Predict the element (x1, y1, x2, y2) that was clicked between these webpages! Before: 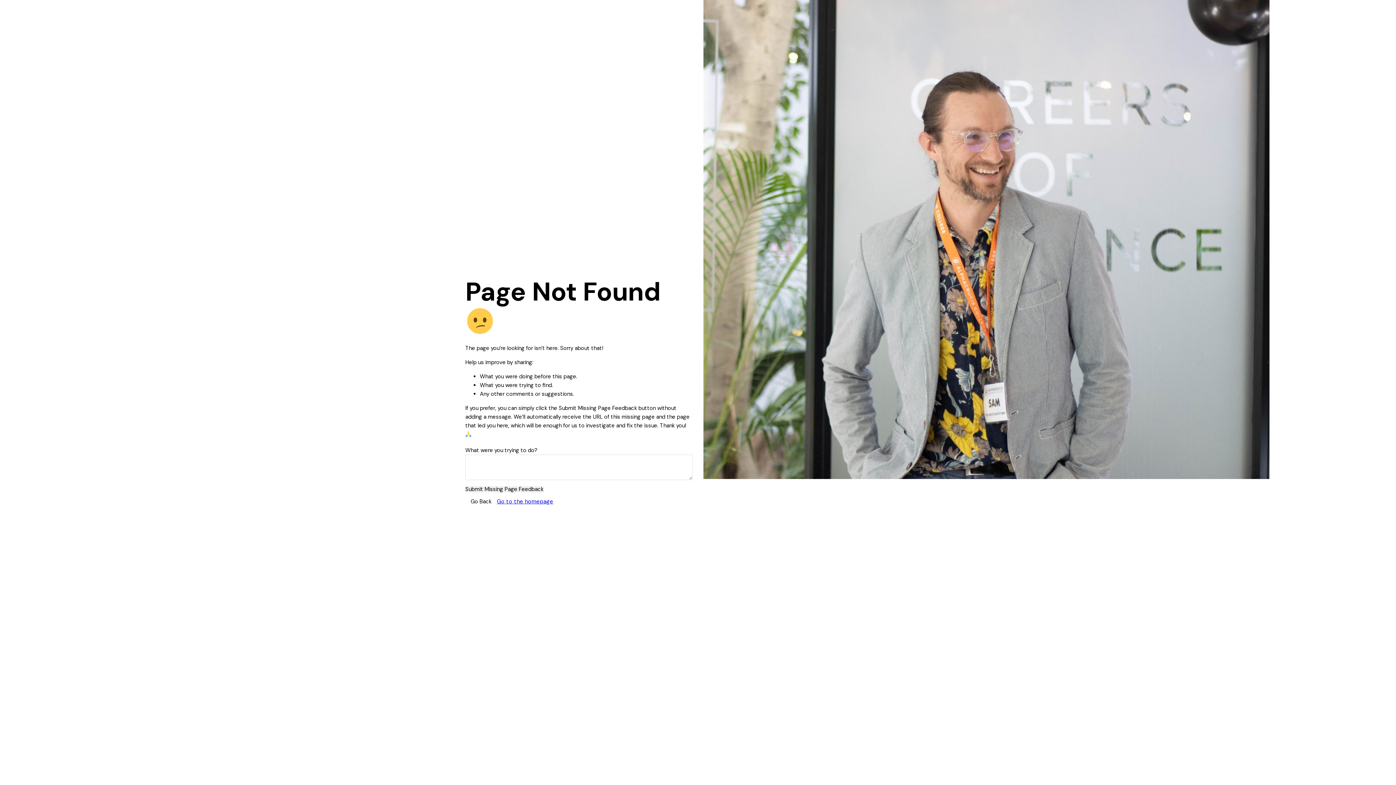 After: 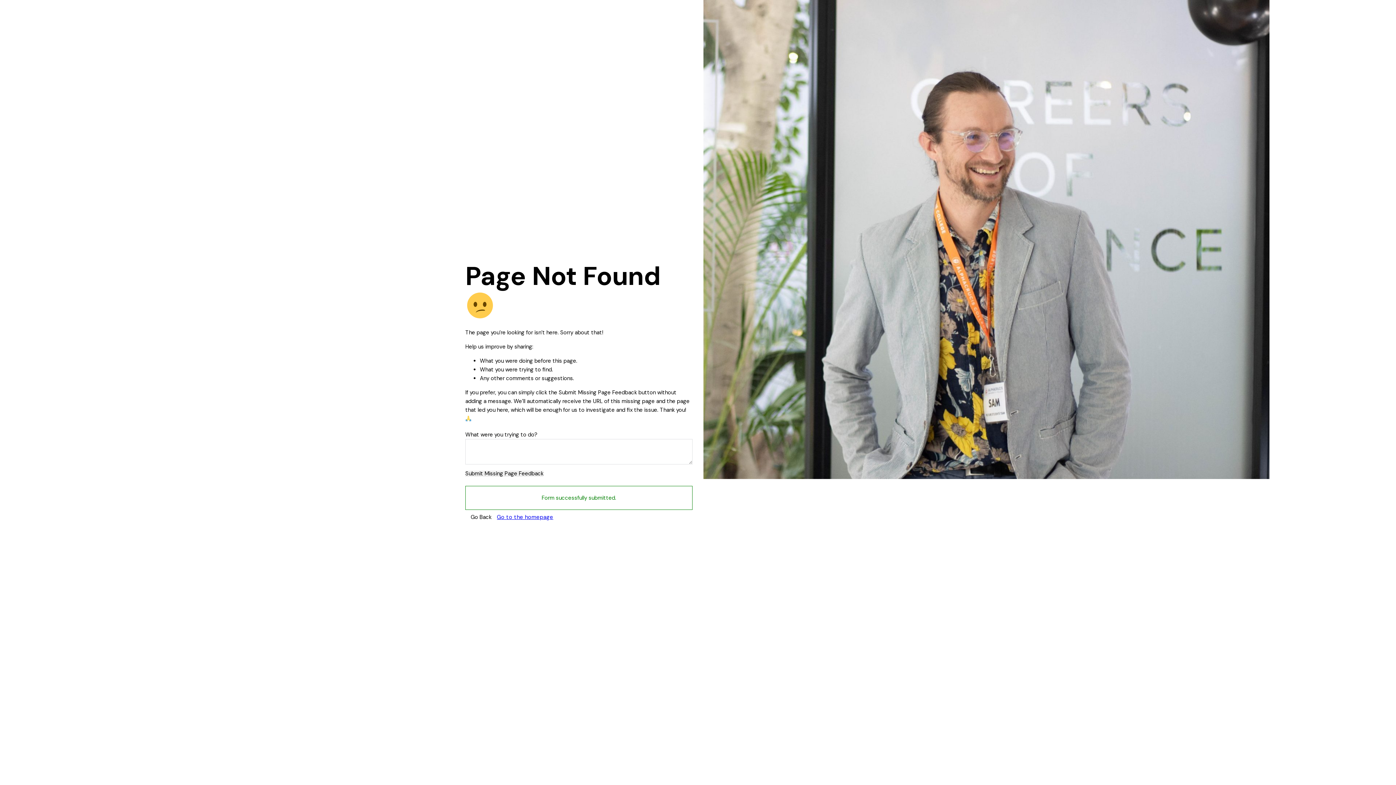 Action: bbox: (465, 486, 543, 492) label: Submit Missing Page Feedback